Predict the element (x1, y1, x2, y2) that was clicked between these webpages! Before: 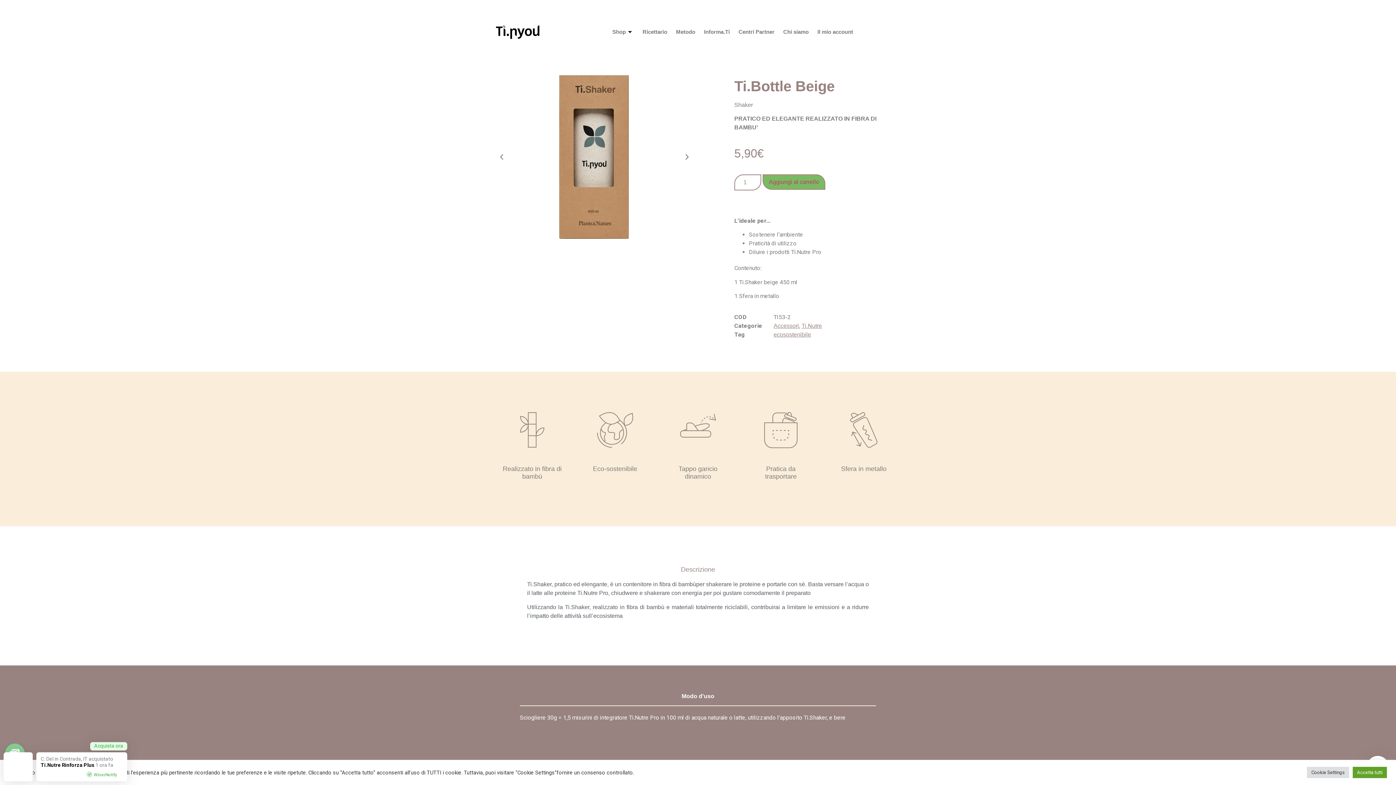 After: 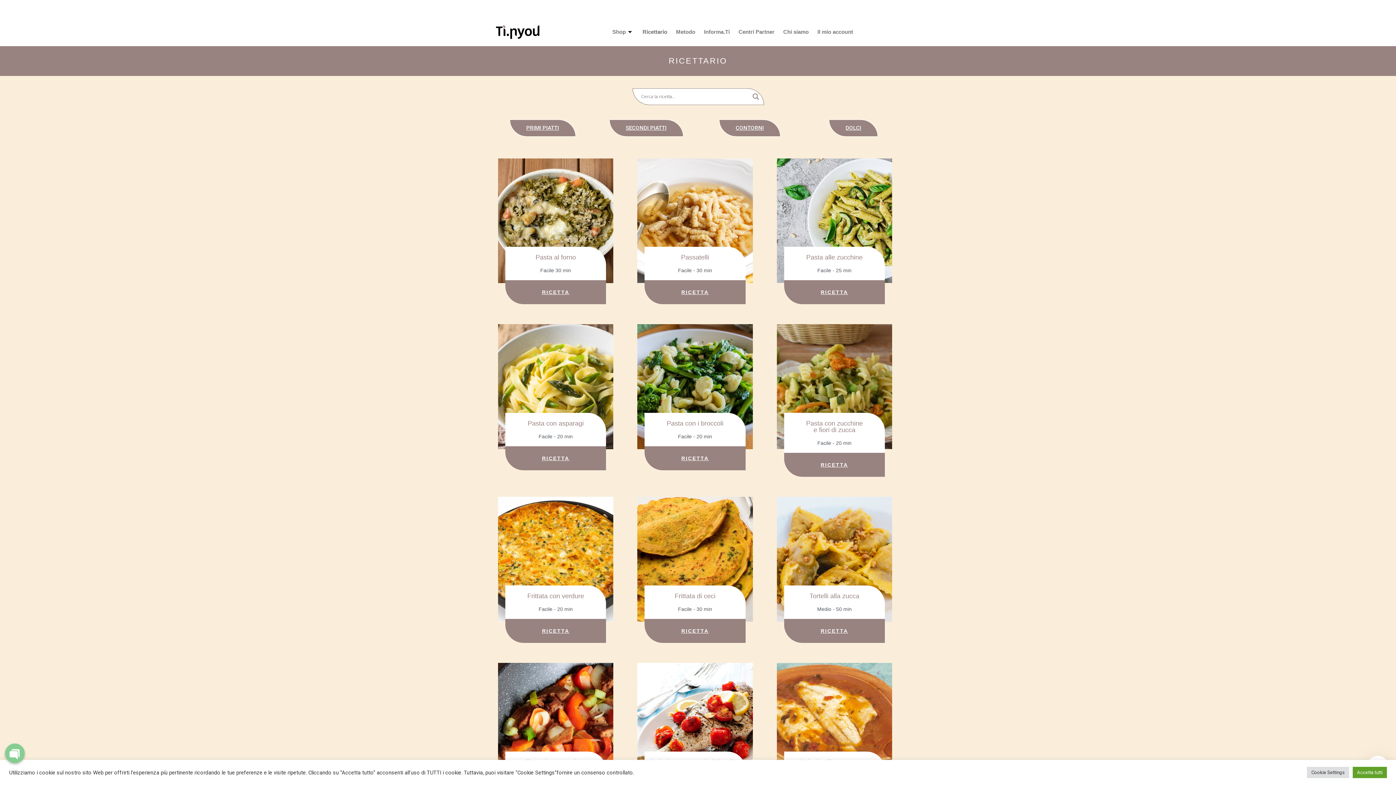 Action: bbox: (638, 26, 671, 37) label: Ricettario